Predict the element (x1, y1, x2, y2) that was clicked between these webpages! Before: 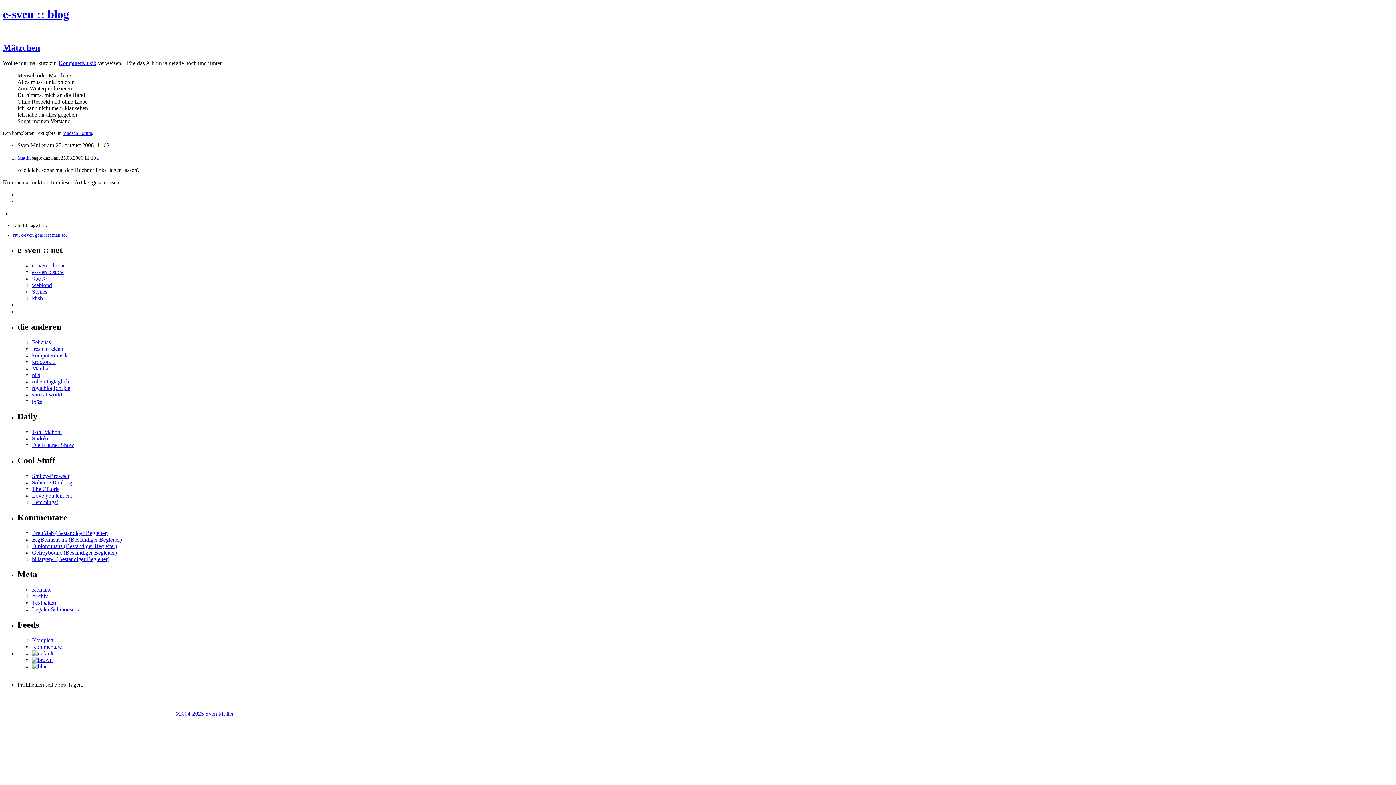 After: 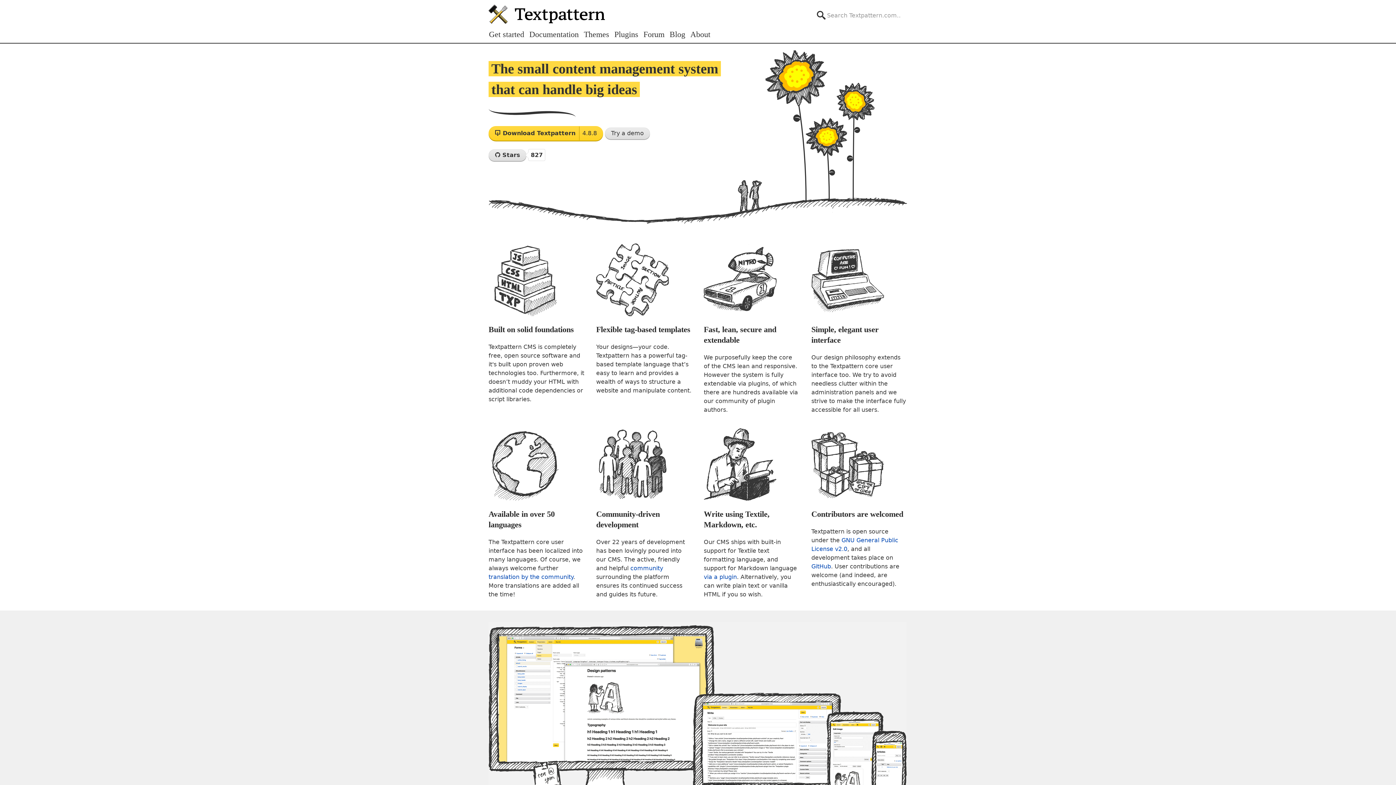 Action: bbox: (32, 600, 57, 606) label: Textpattern